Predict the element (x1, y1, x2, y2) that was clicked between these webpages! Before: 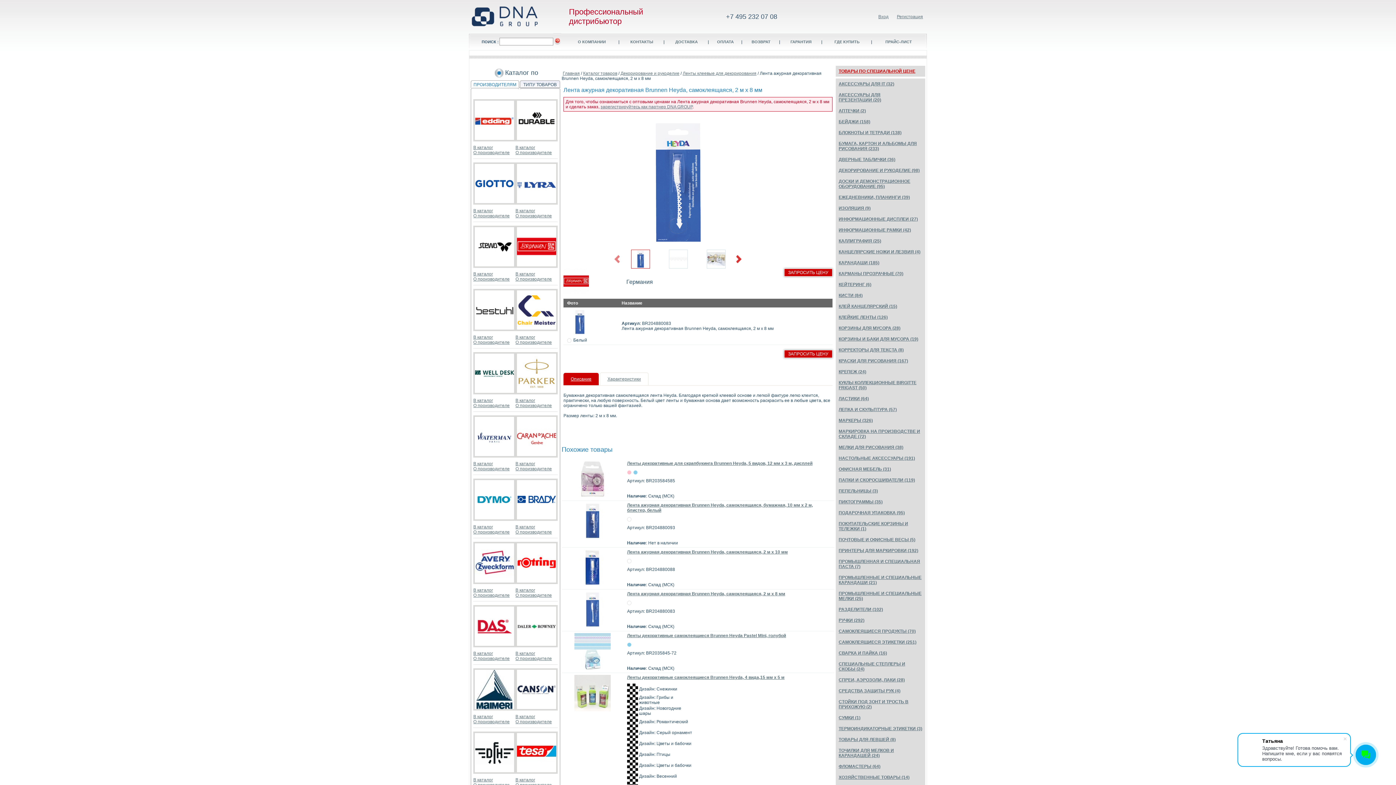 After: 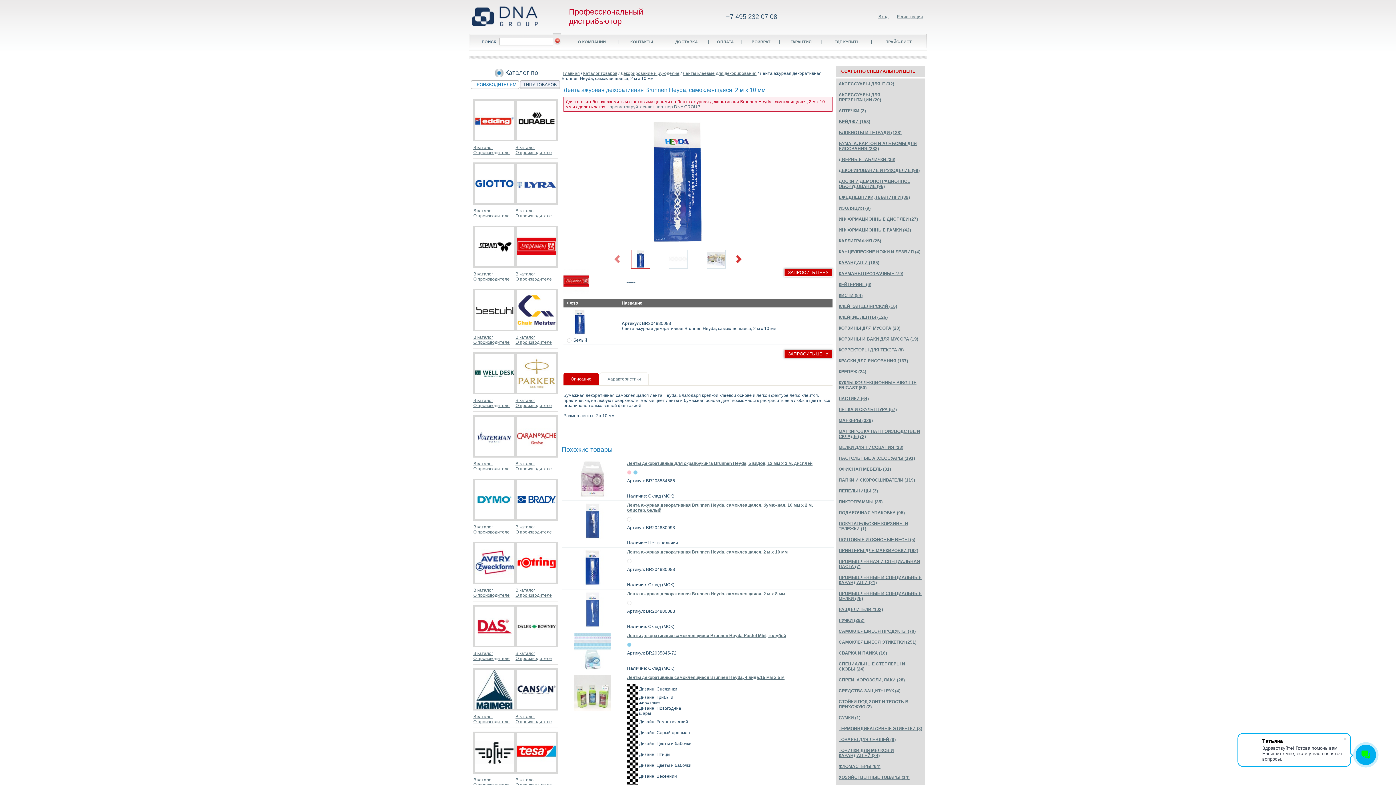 Action: bbox: (574, 582, 610, 587)